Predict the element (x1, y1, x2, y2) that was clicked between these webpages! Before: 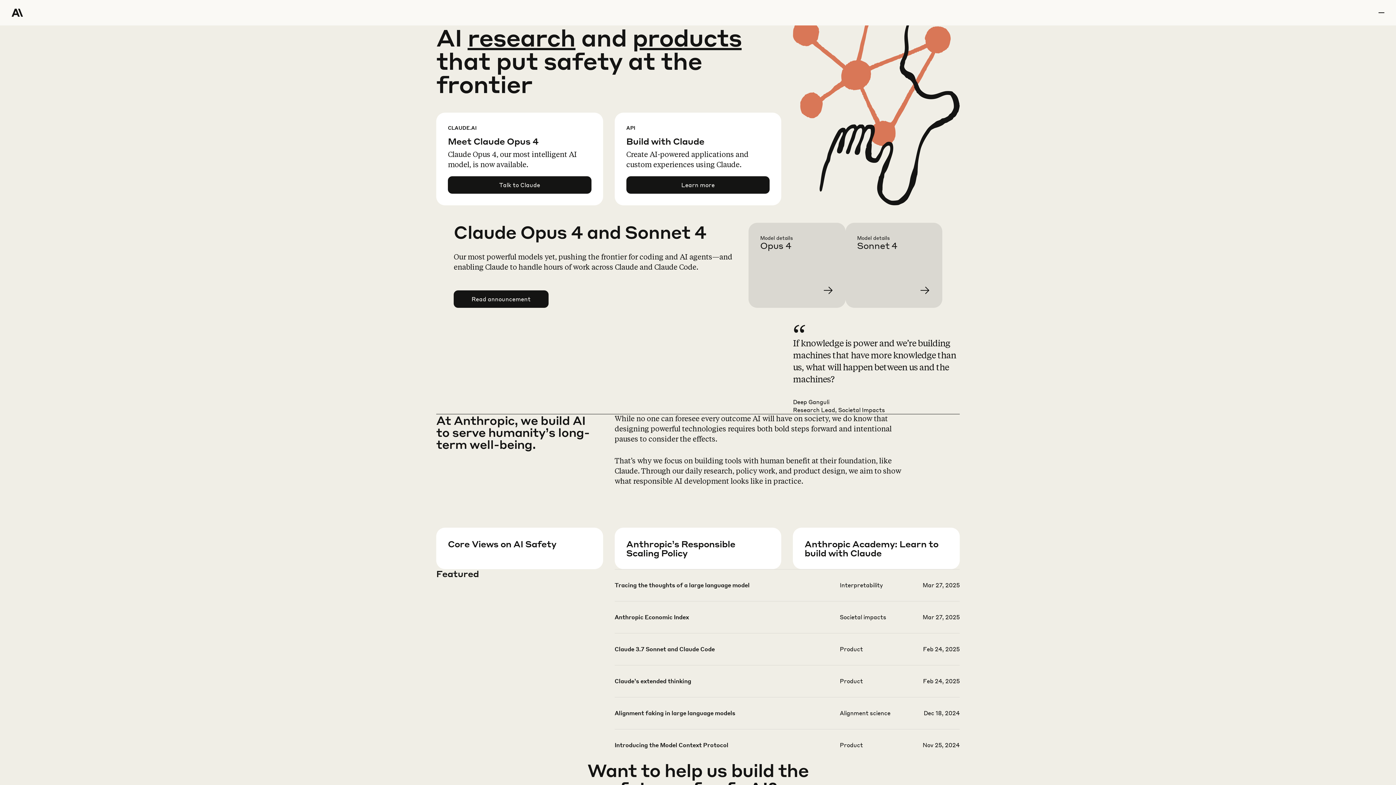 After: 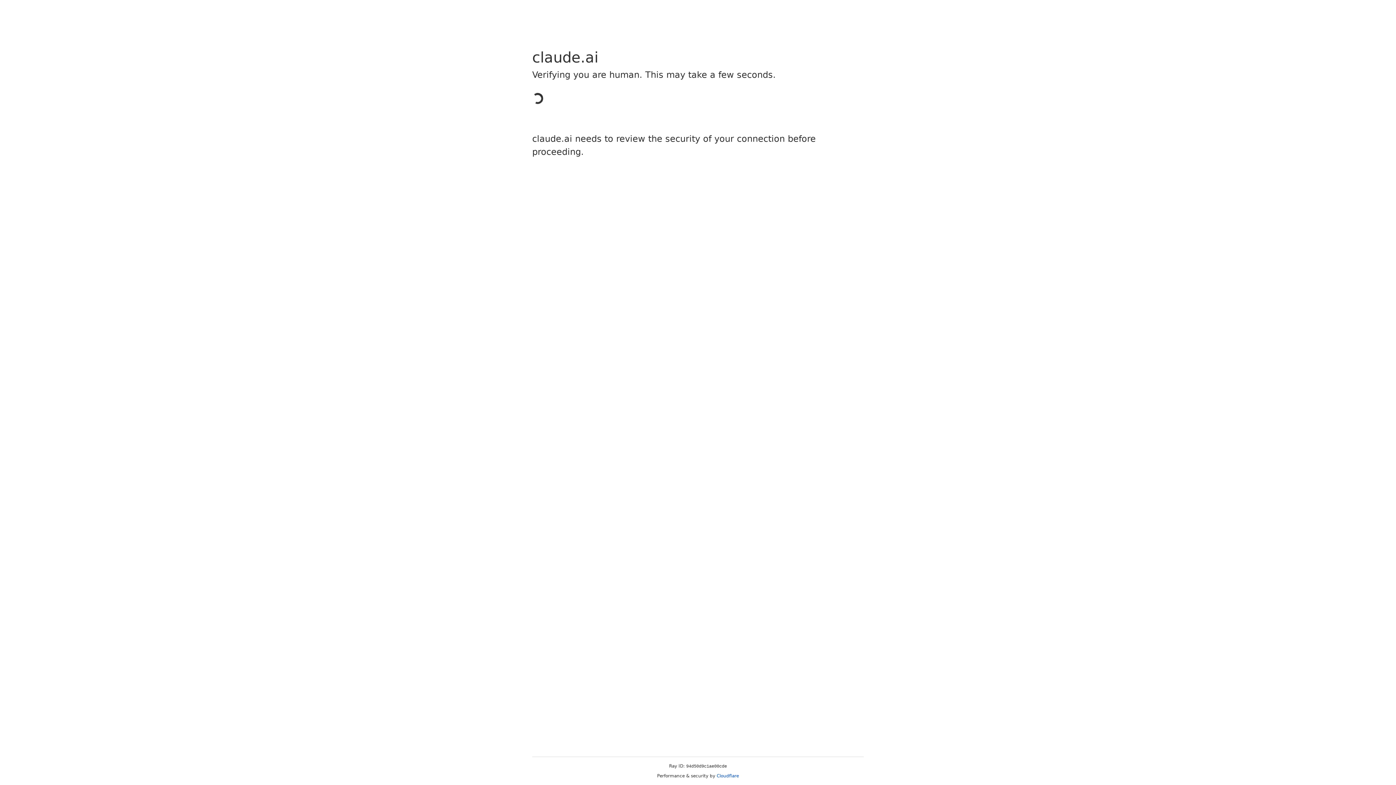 Action: label: Talk to Claude bbox: (448, 176, 591, 193)